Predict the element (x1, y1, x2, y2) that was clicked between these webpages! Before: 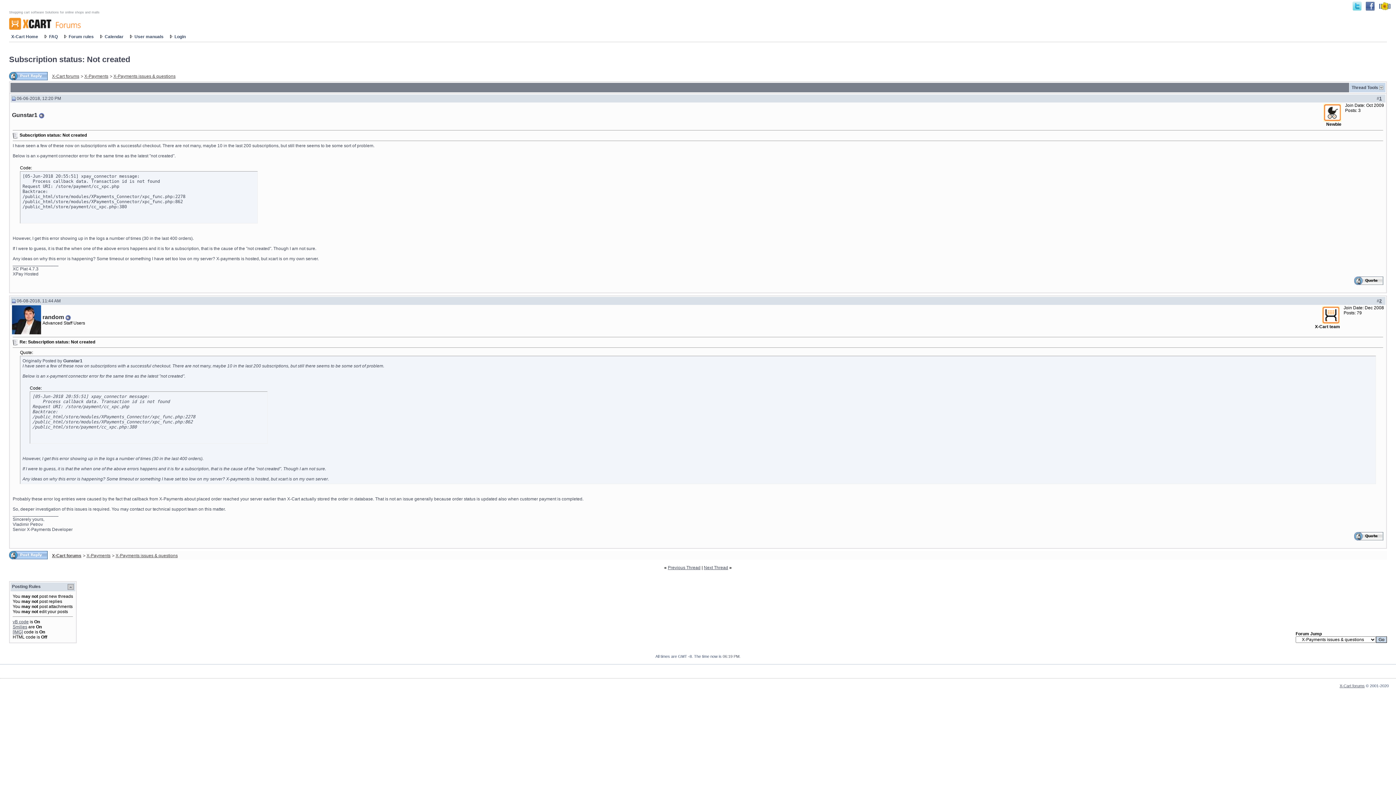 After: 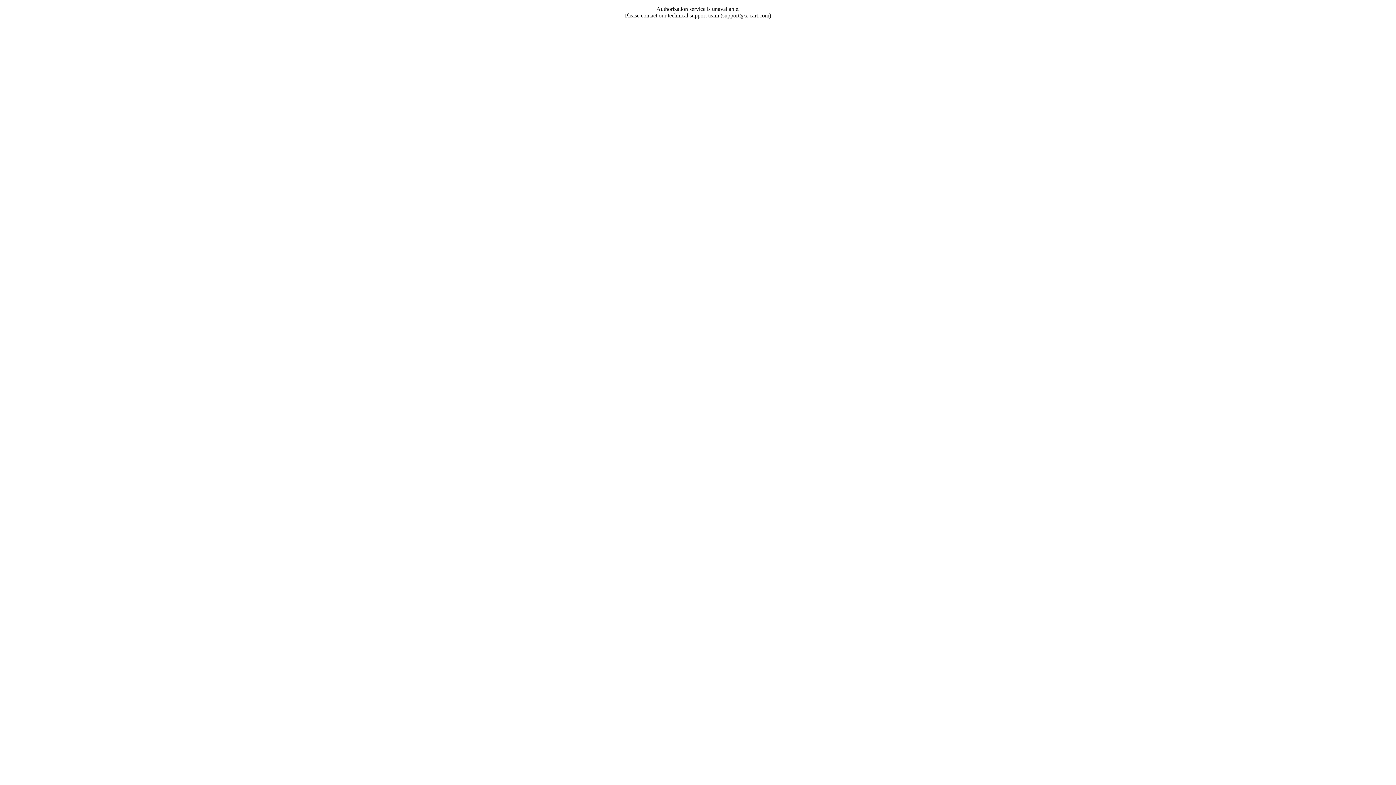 Action: bbox: (9, 555, 47, 560)